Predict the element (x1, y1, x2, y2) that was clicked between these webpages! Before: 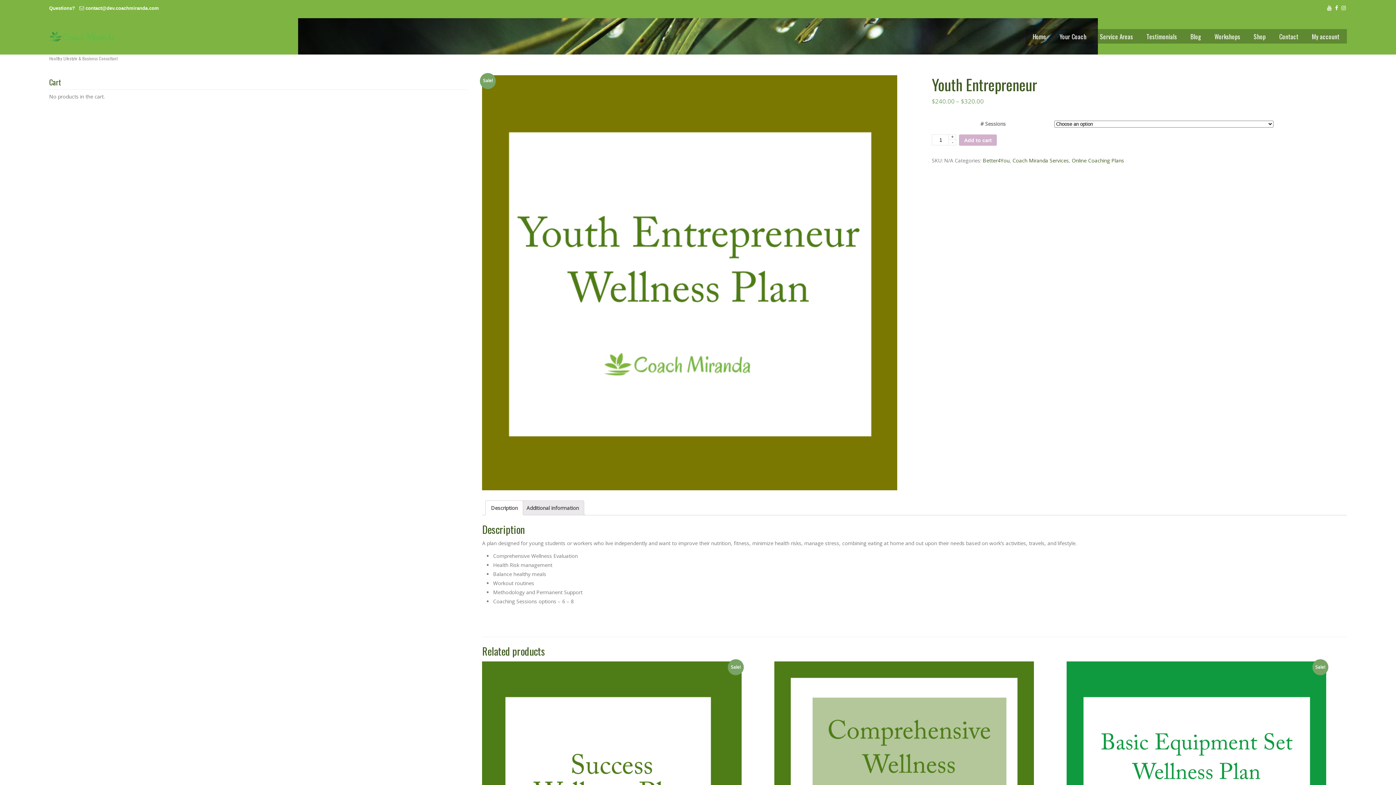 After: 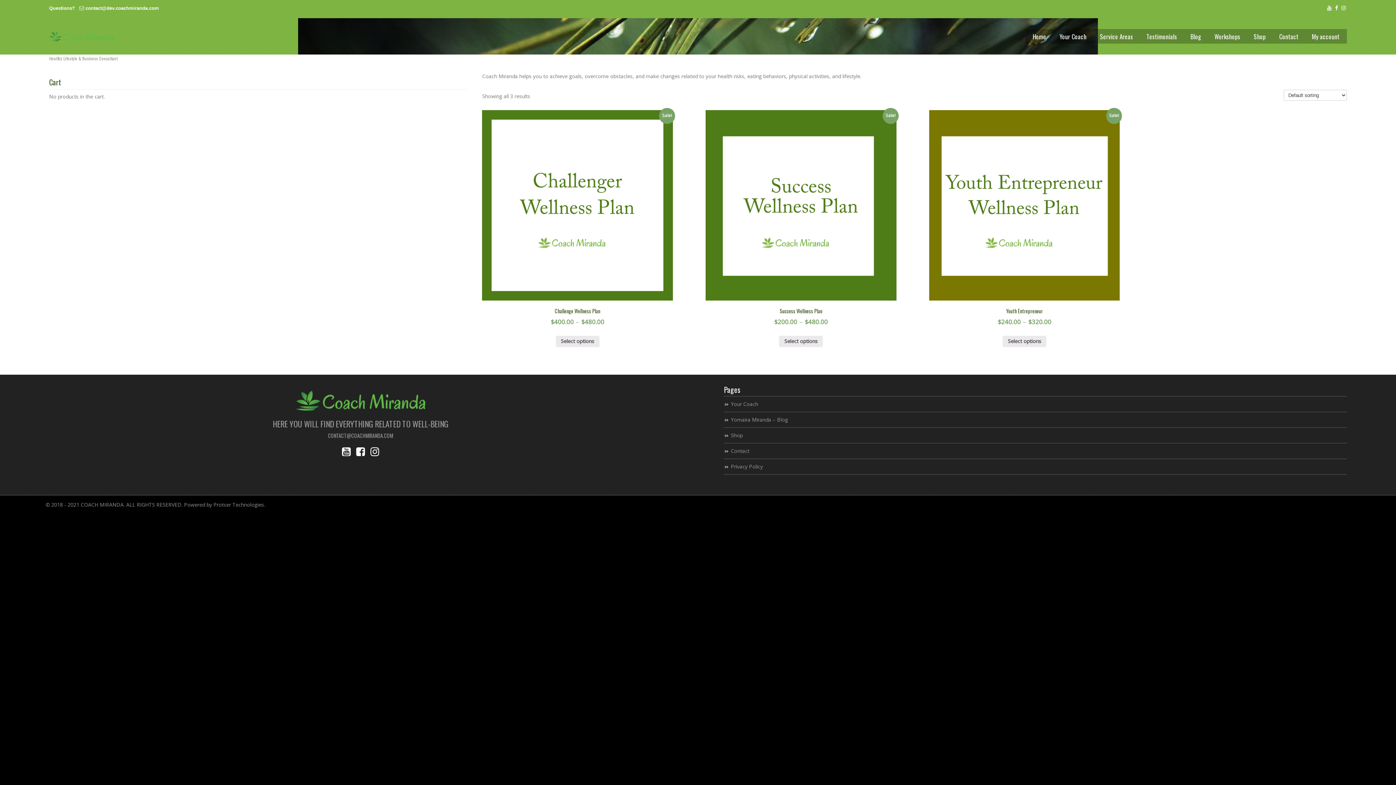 Action: bbox: (1072, 157, 1124, 164) label: Online Coaching Plans